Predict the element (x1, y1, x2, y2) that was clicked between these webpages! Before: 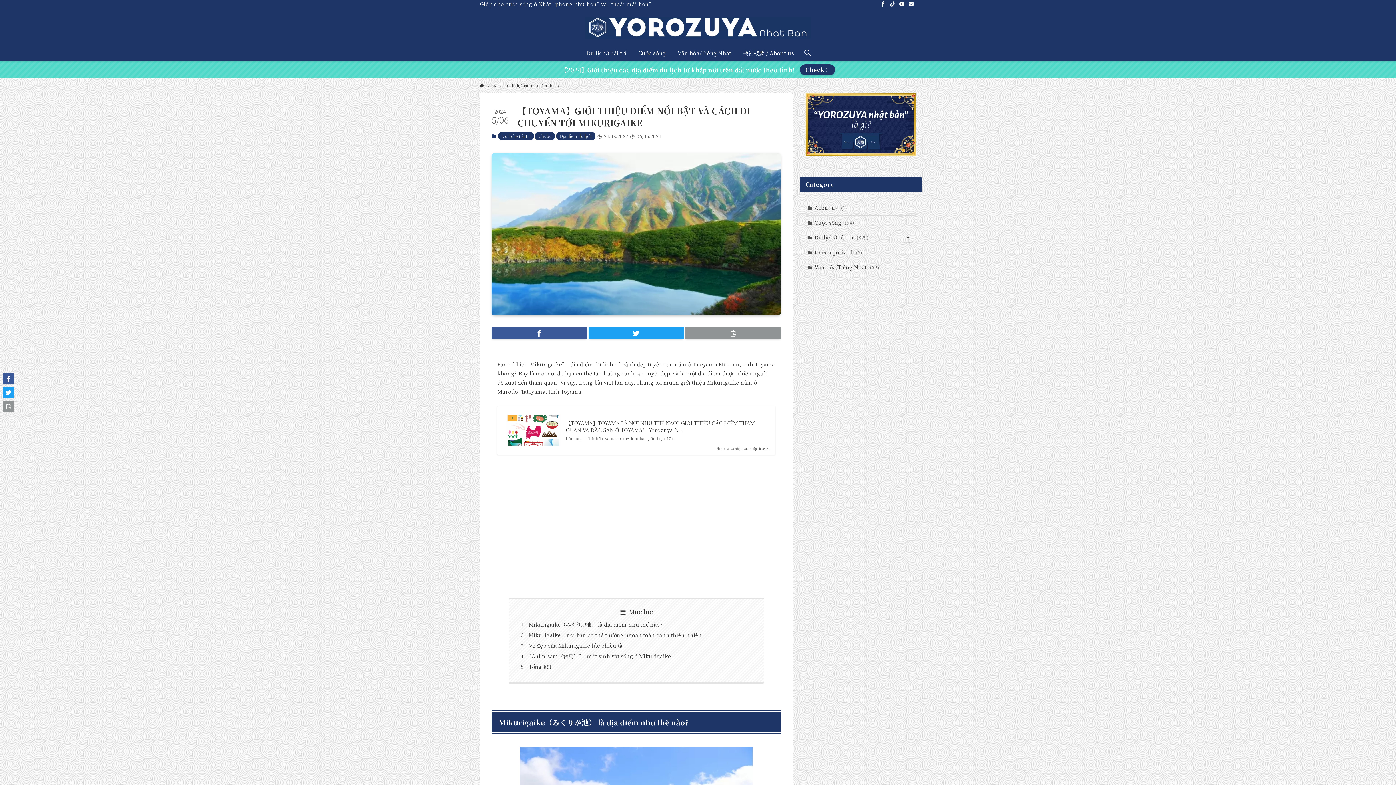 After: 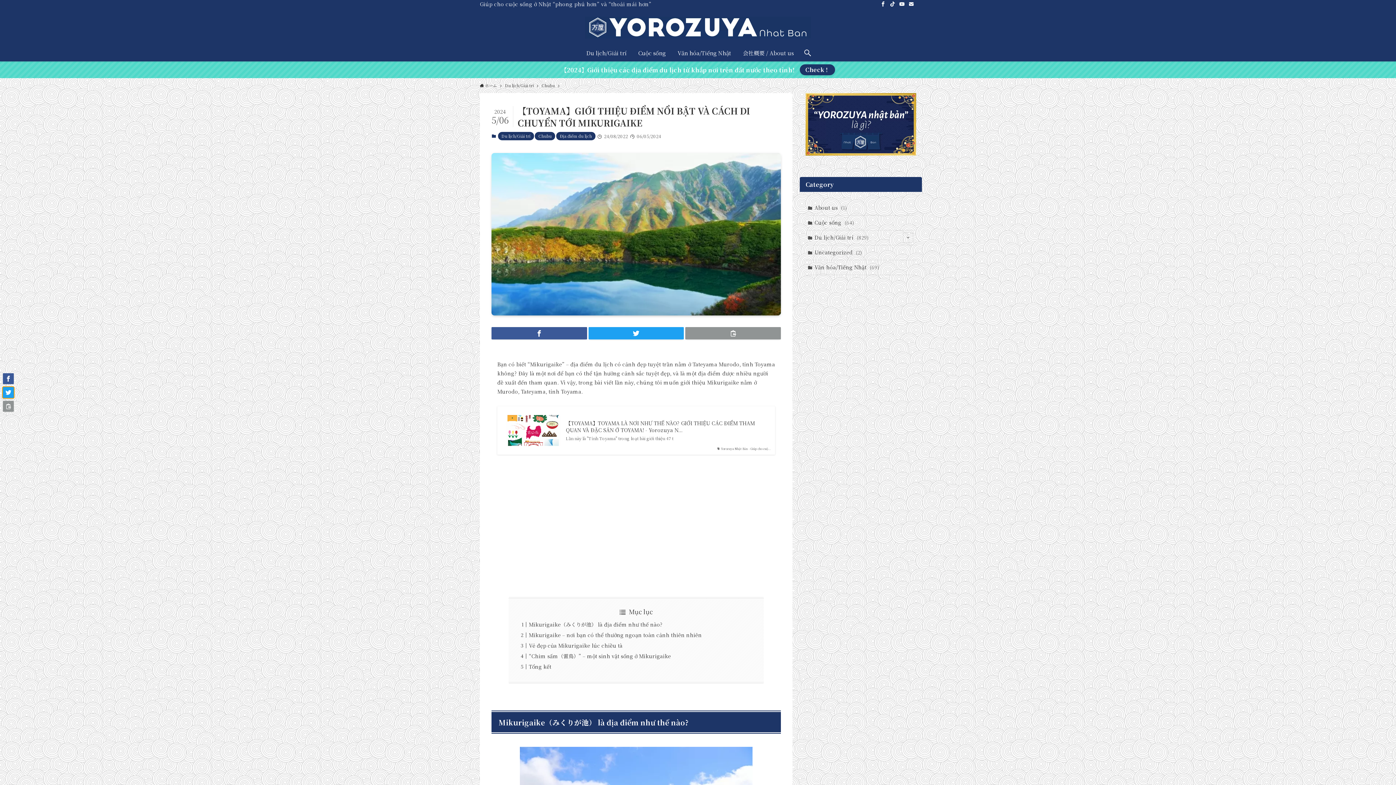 Action: bbox: (2, 387, 13, 398)